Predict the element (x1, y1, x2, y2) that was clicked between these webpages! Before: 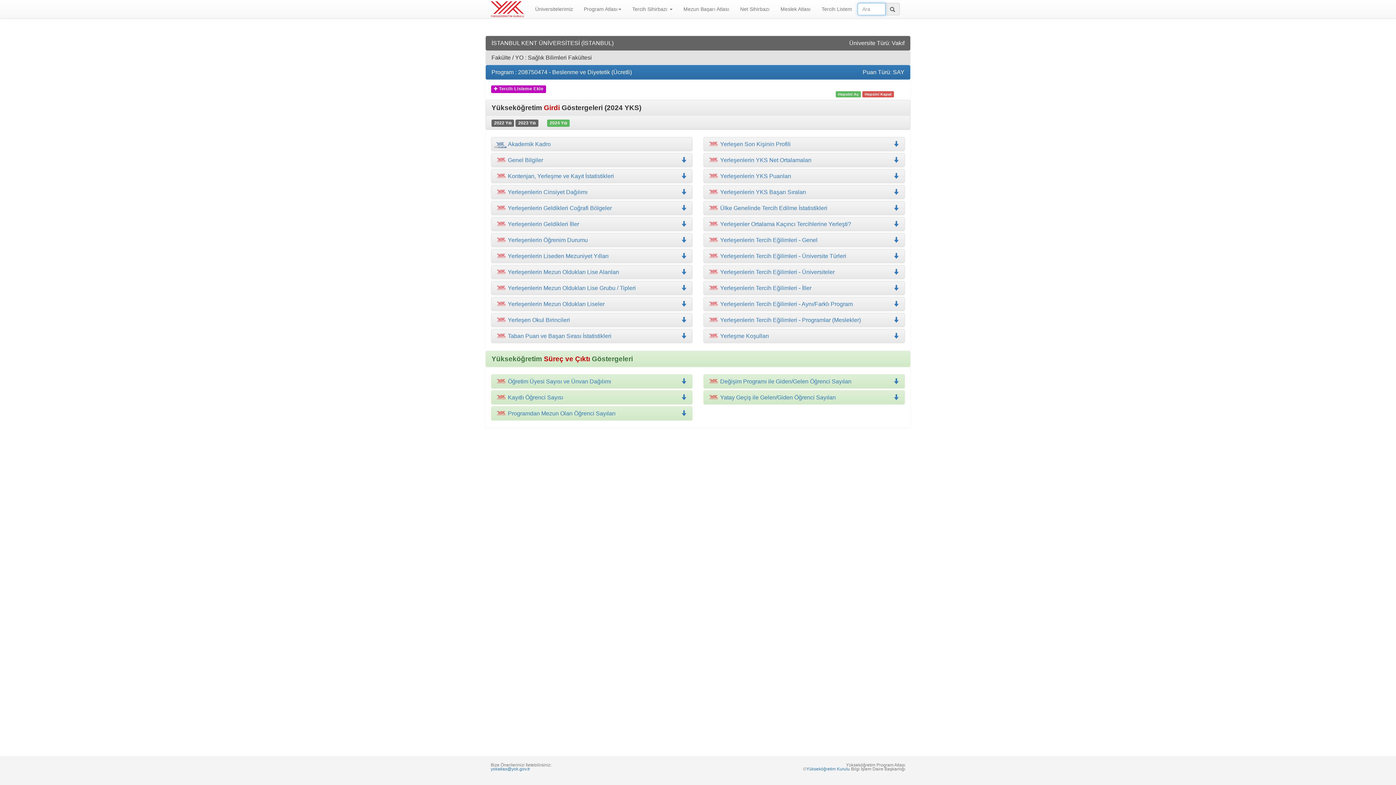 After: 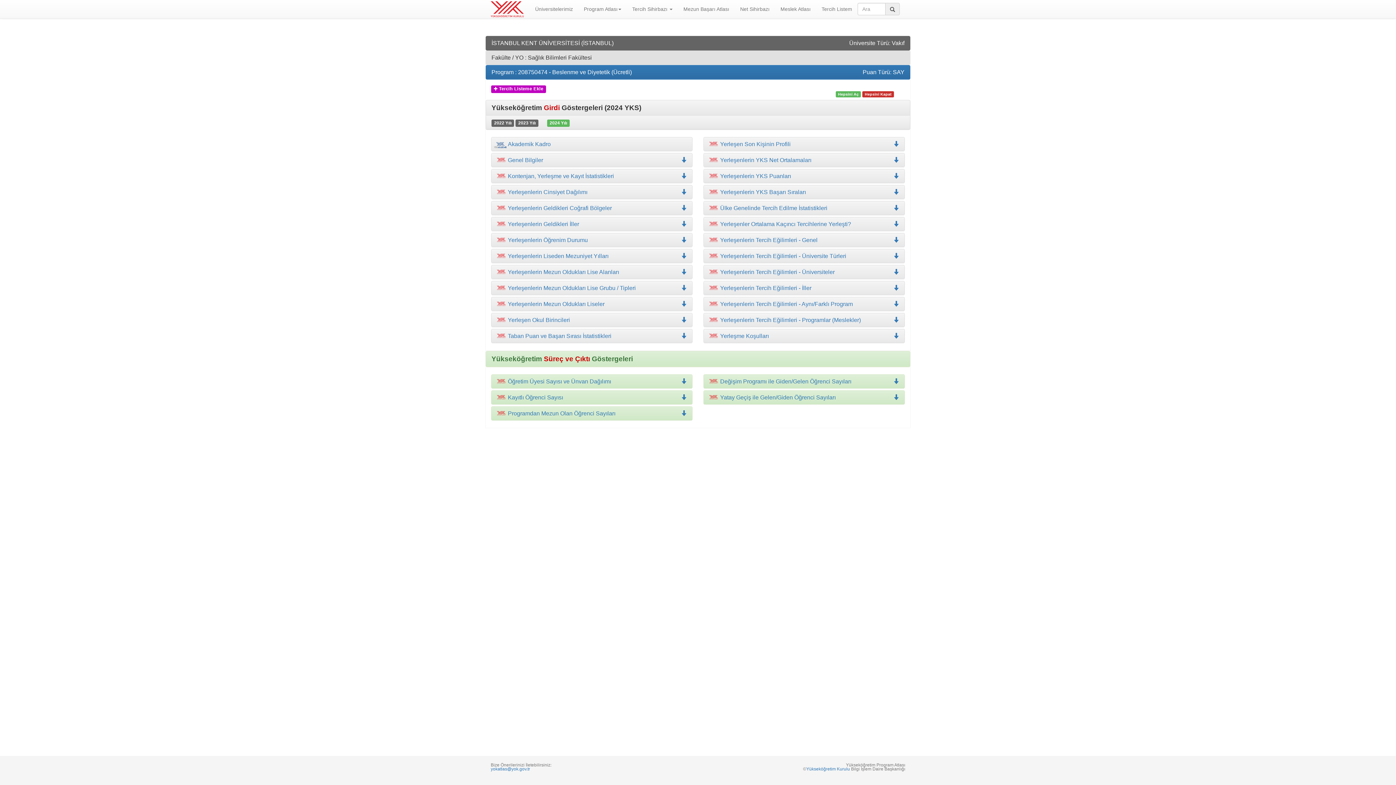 Action: bbox: (862, 91, 894, 97) label: Hepsini Kapat